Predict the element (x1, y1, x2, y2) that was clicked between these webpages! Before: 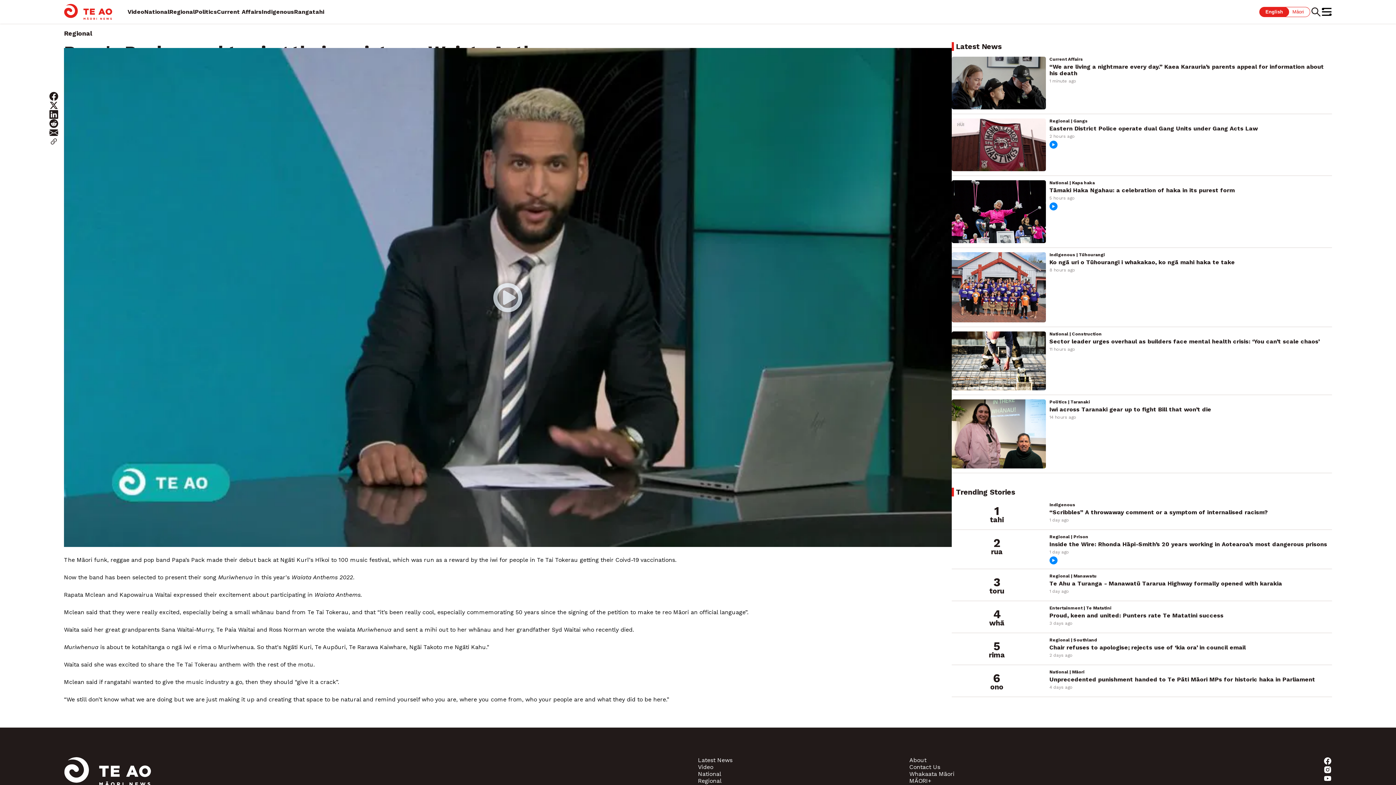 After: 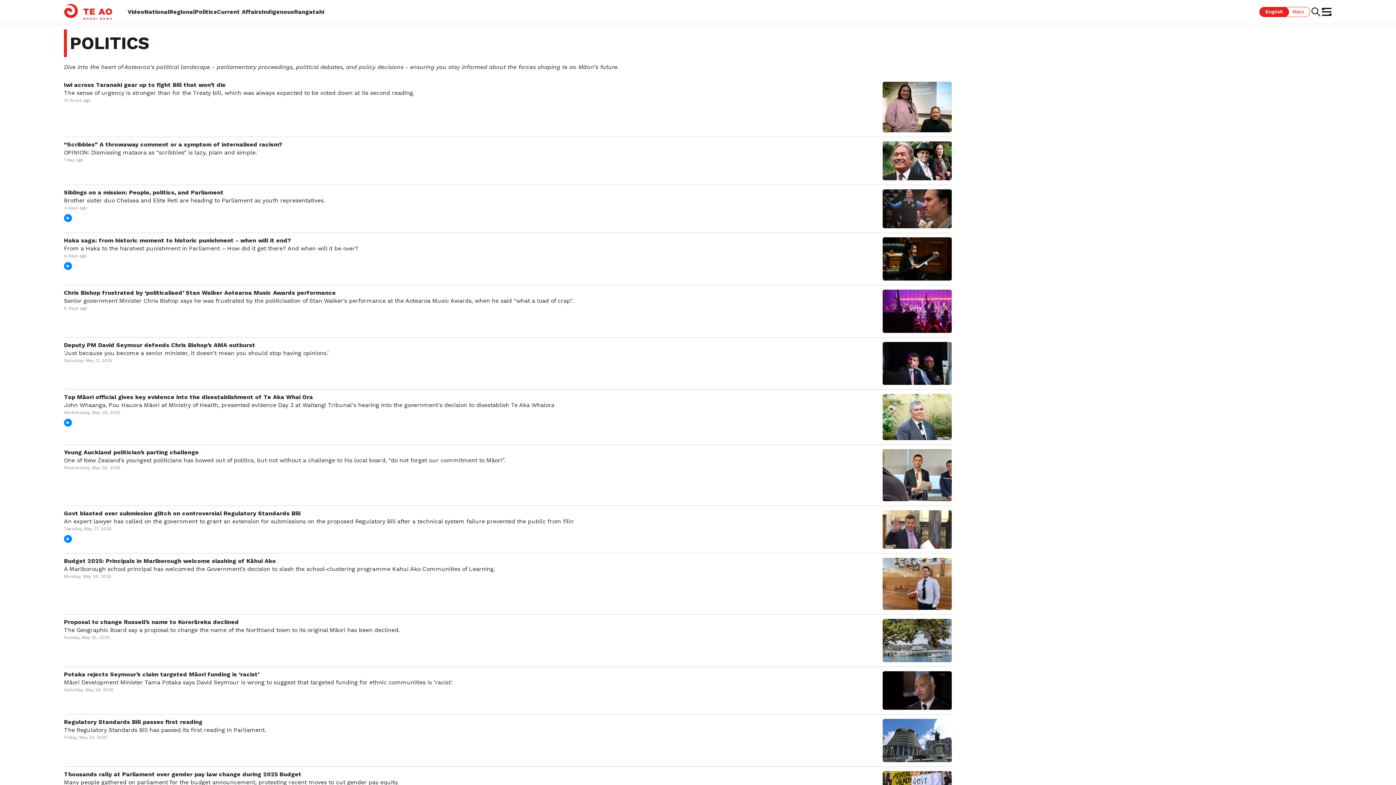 Action: label: Politics bbox: (194, 8, 217, 15)